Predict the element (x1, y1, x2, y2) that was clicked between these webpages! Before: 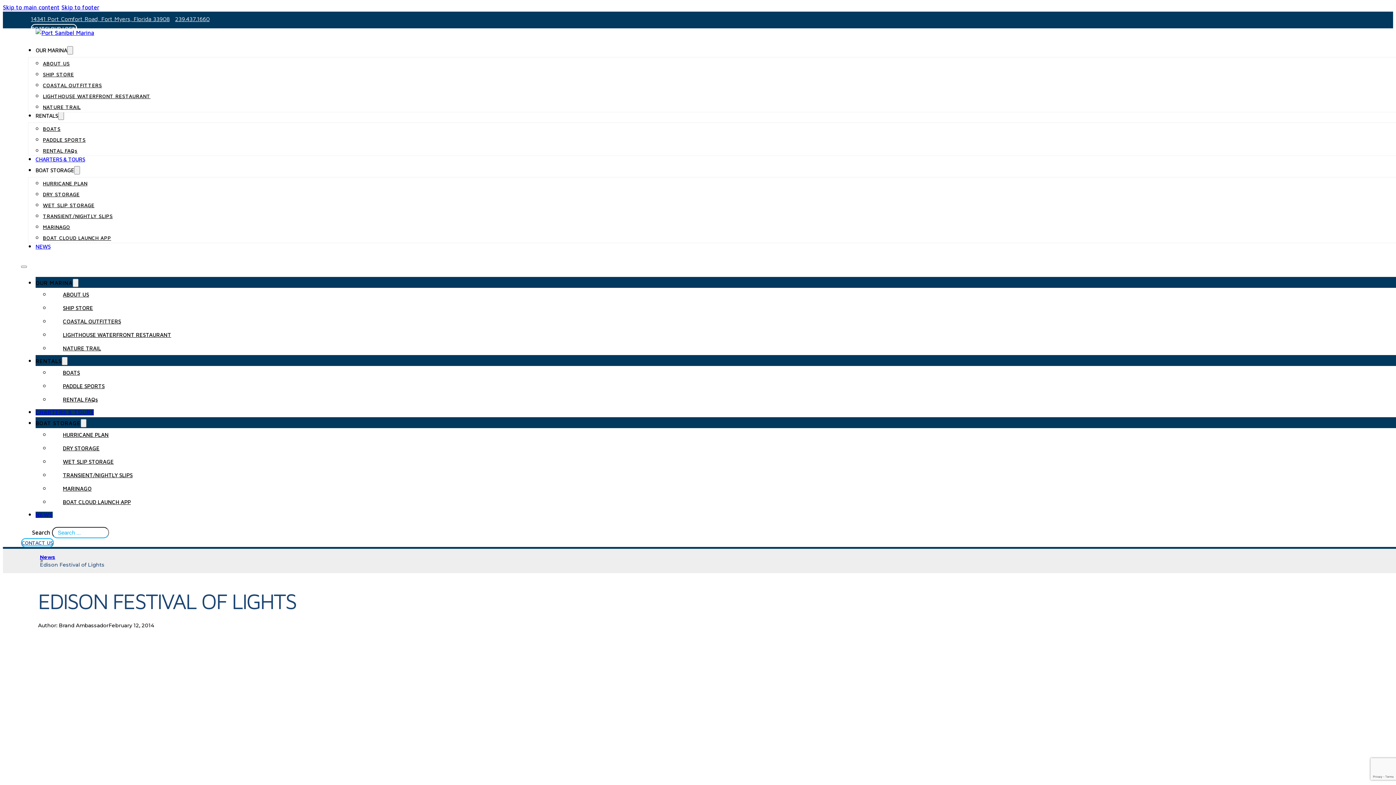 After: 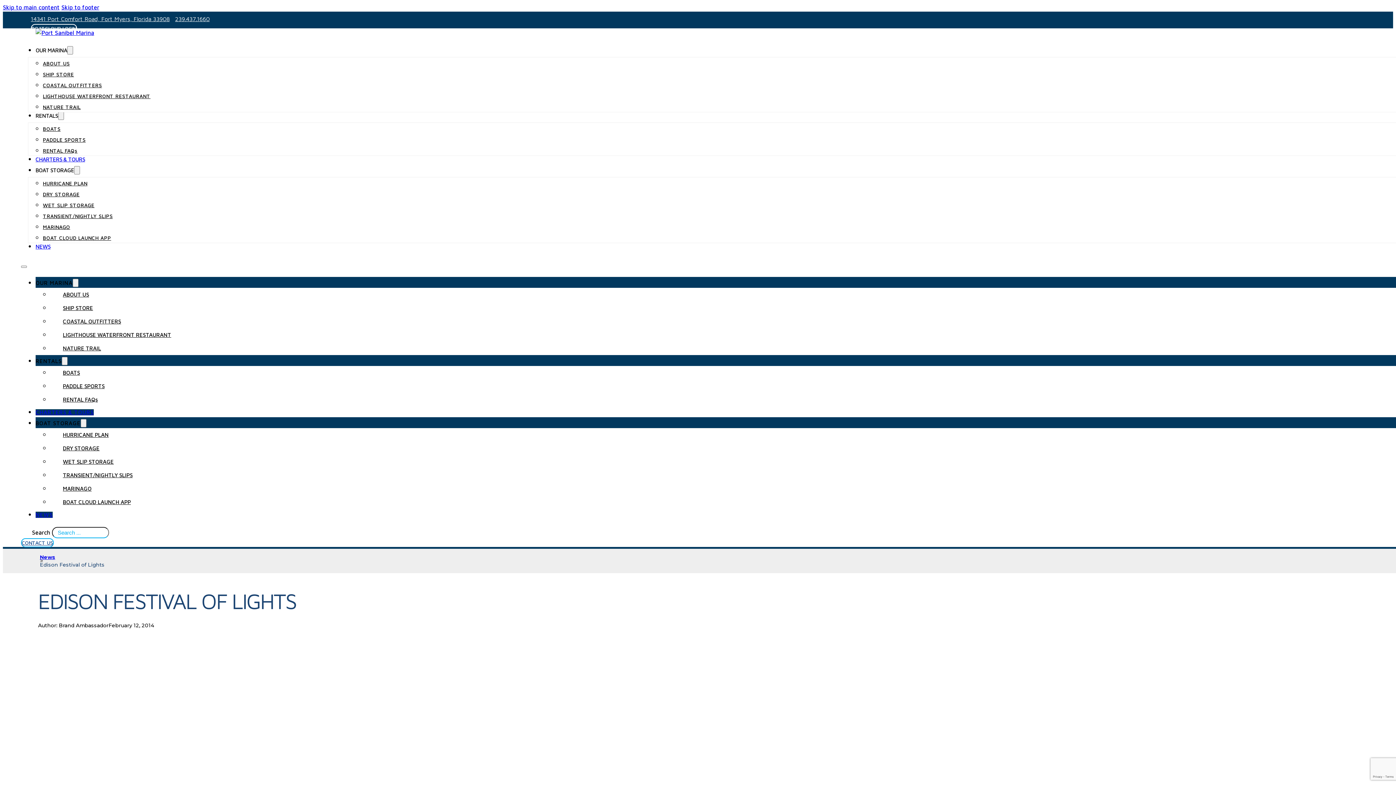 Action: bbox: (35, 167, 74, 173) label: BOAT STORAGE